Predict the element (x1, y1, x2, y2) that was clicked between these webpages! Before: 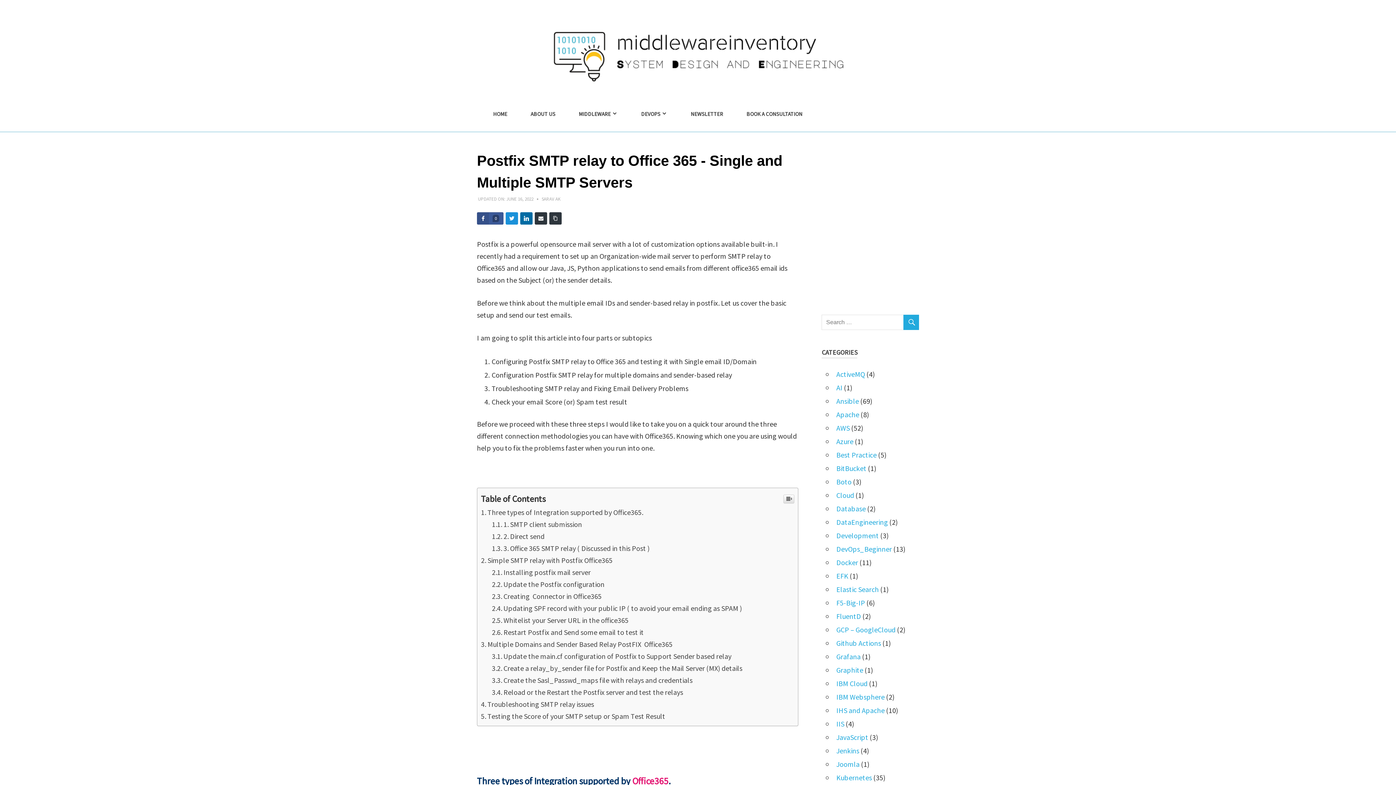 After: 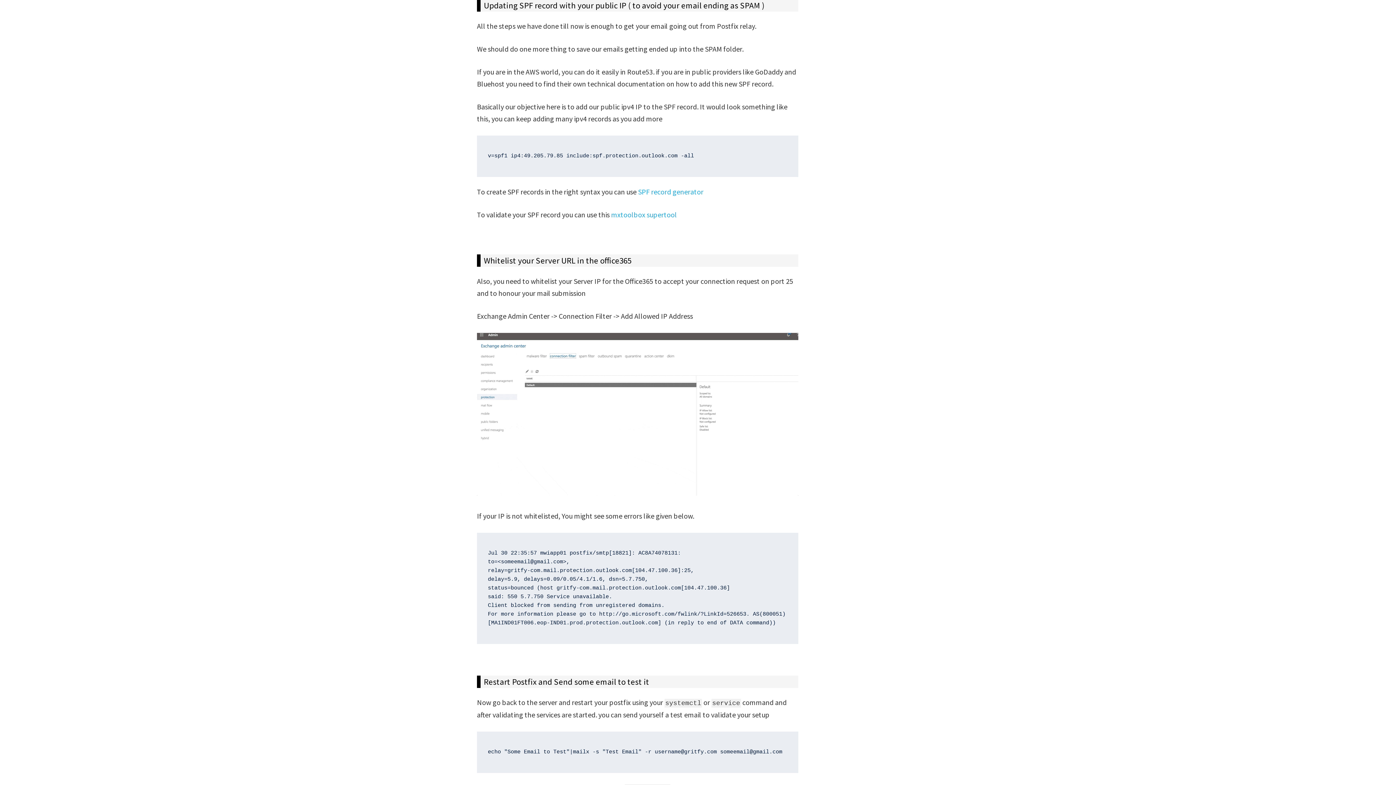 Action: bbox: (492, 603, 742, 613) label: Updating SPF record with your public IP ( to avoid your email ending as SPAM )